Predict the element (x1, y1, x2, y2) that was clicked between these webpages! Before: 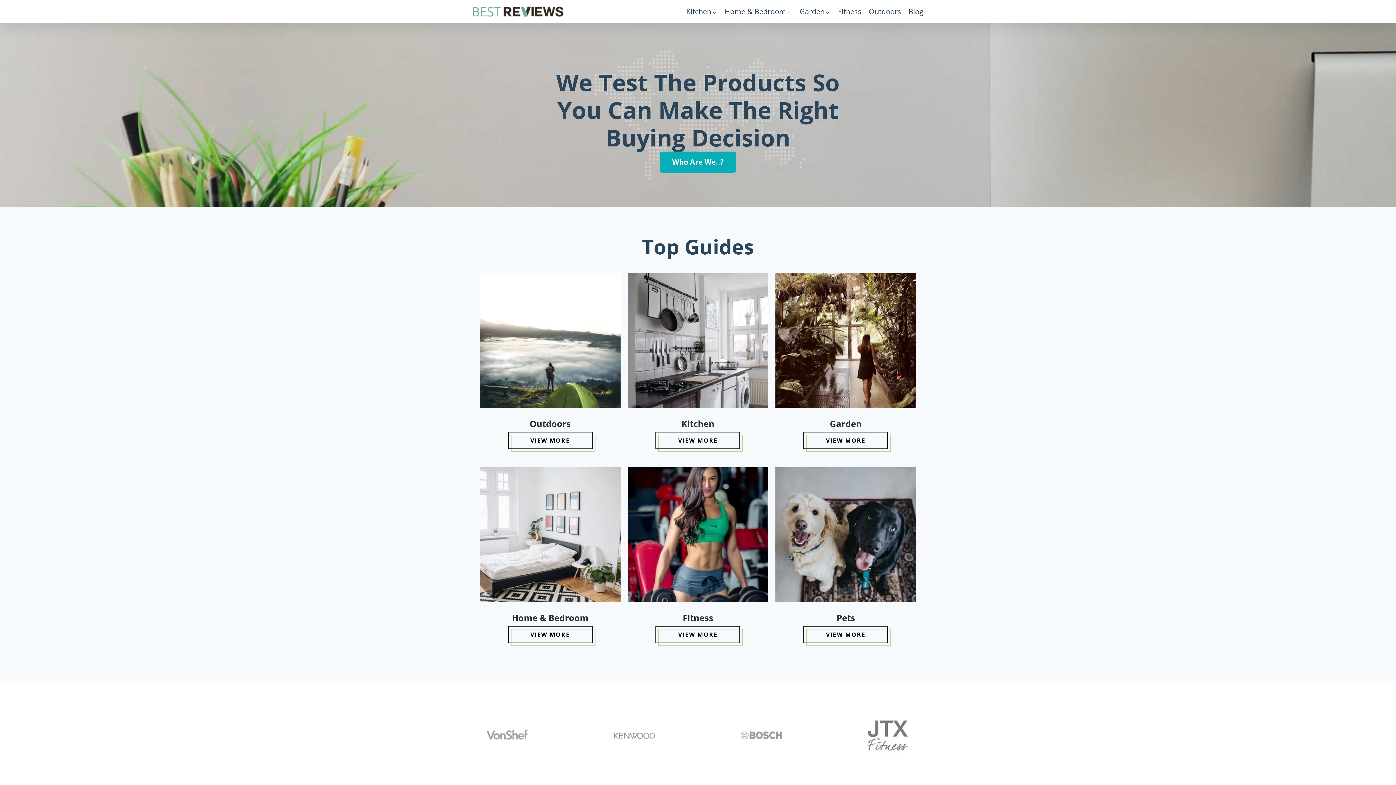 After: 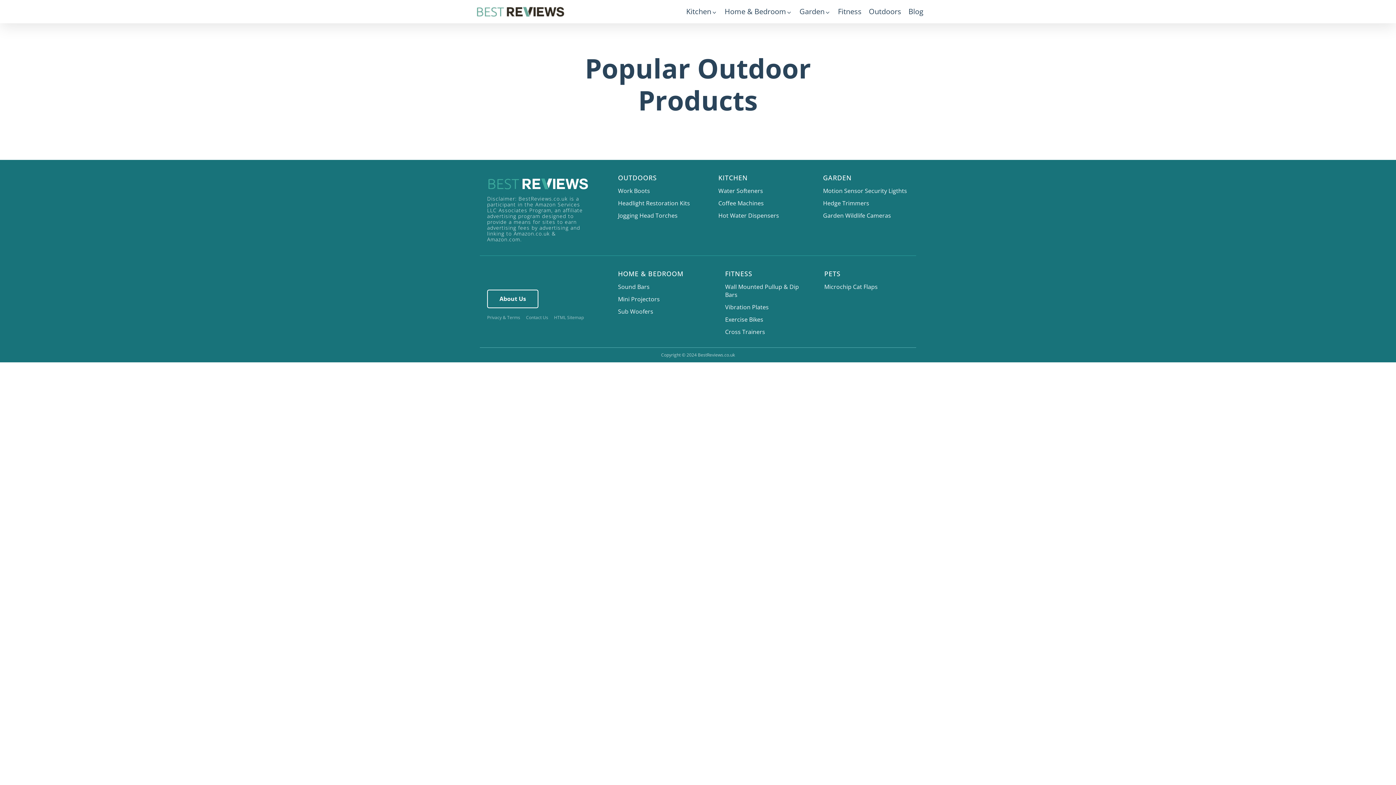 Action: label: VIEW MORE bbox: (507, 432, 592, 449)